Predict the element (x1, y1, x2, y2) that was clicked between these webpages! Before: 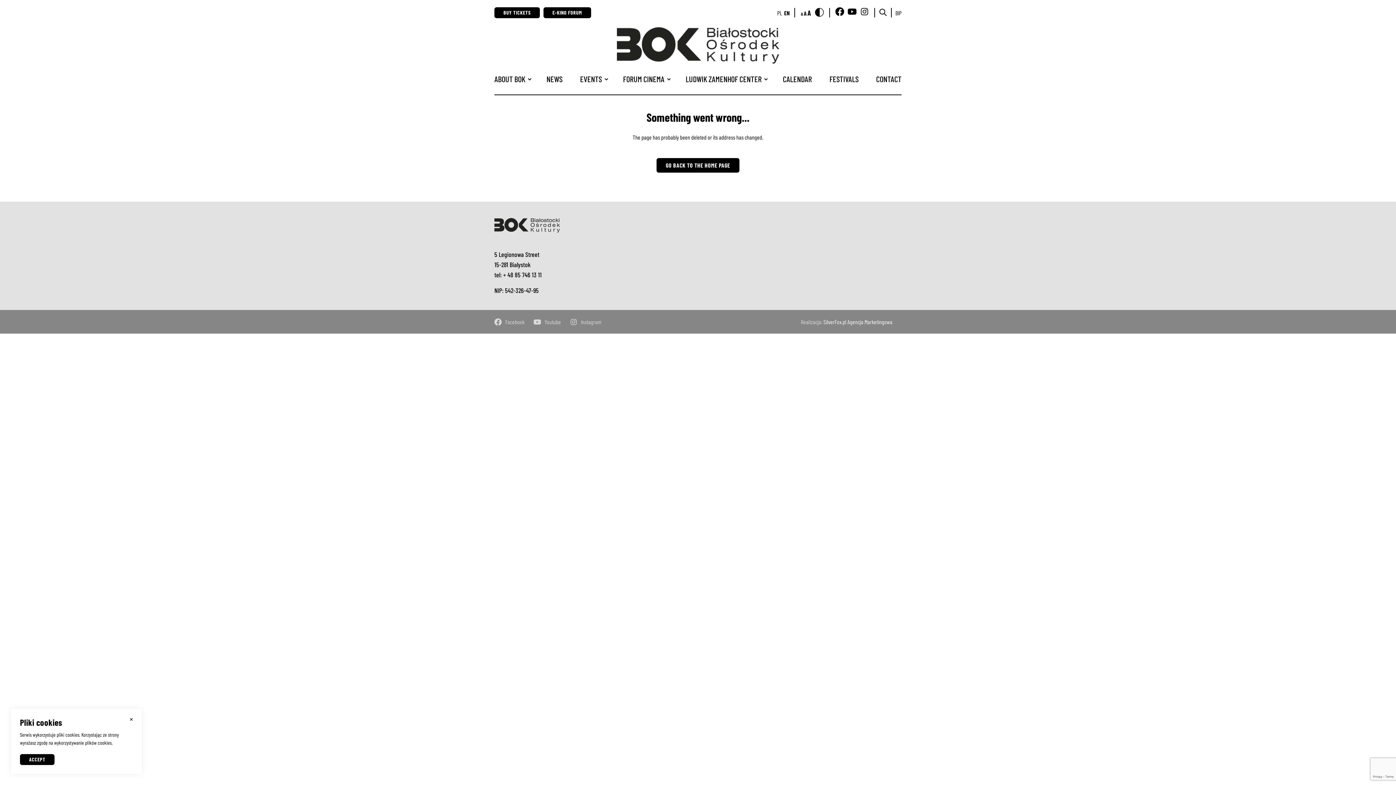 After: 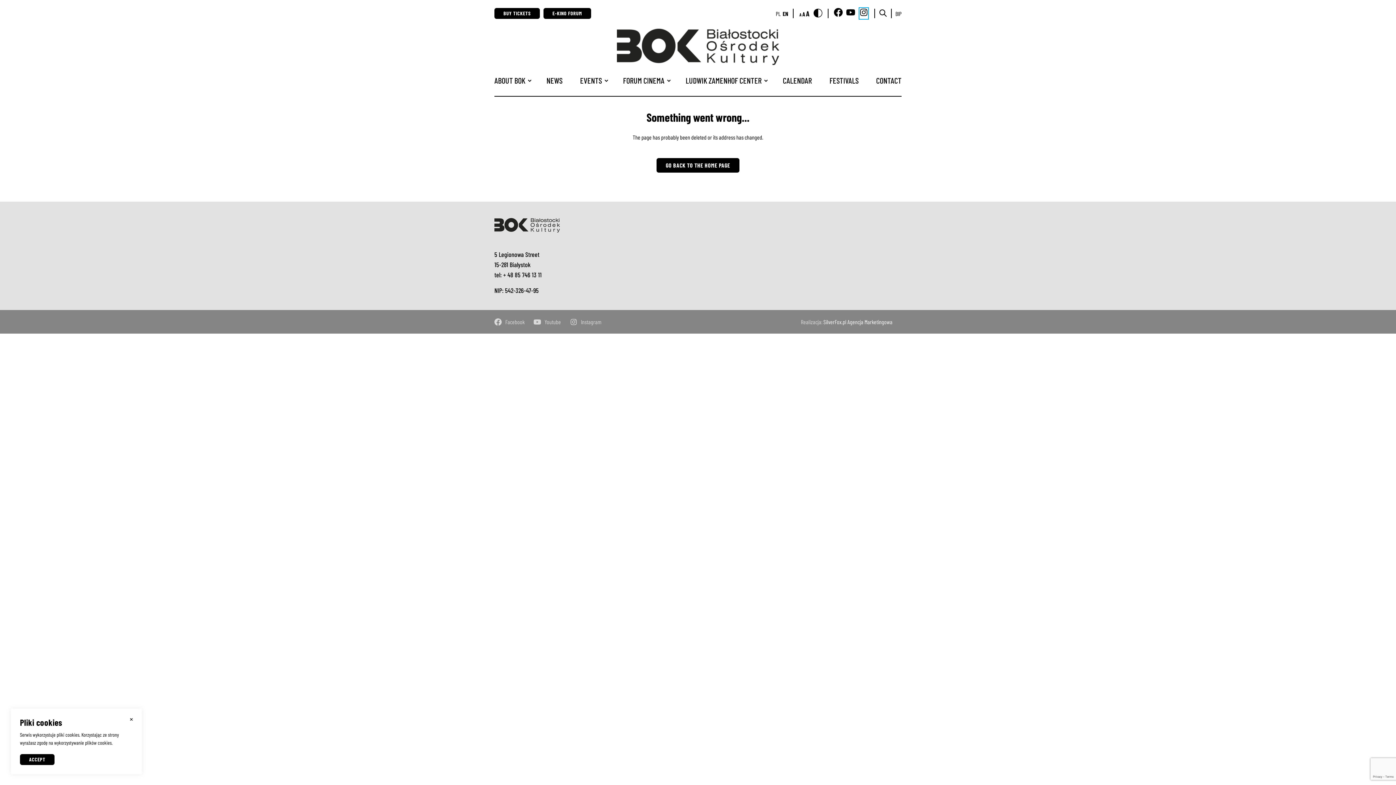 Action: bbox: (860, 7, 869, 18)